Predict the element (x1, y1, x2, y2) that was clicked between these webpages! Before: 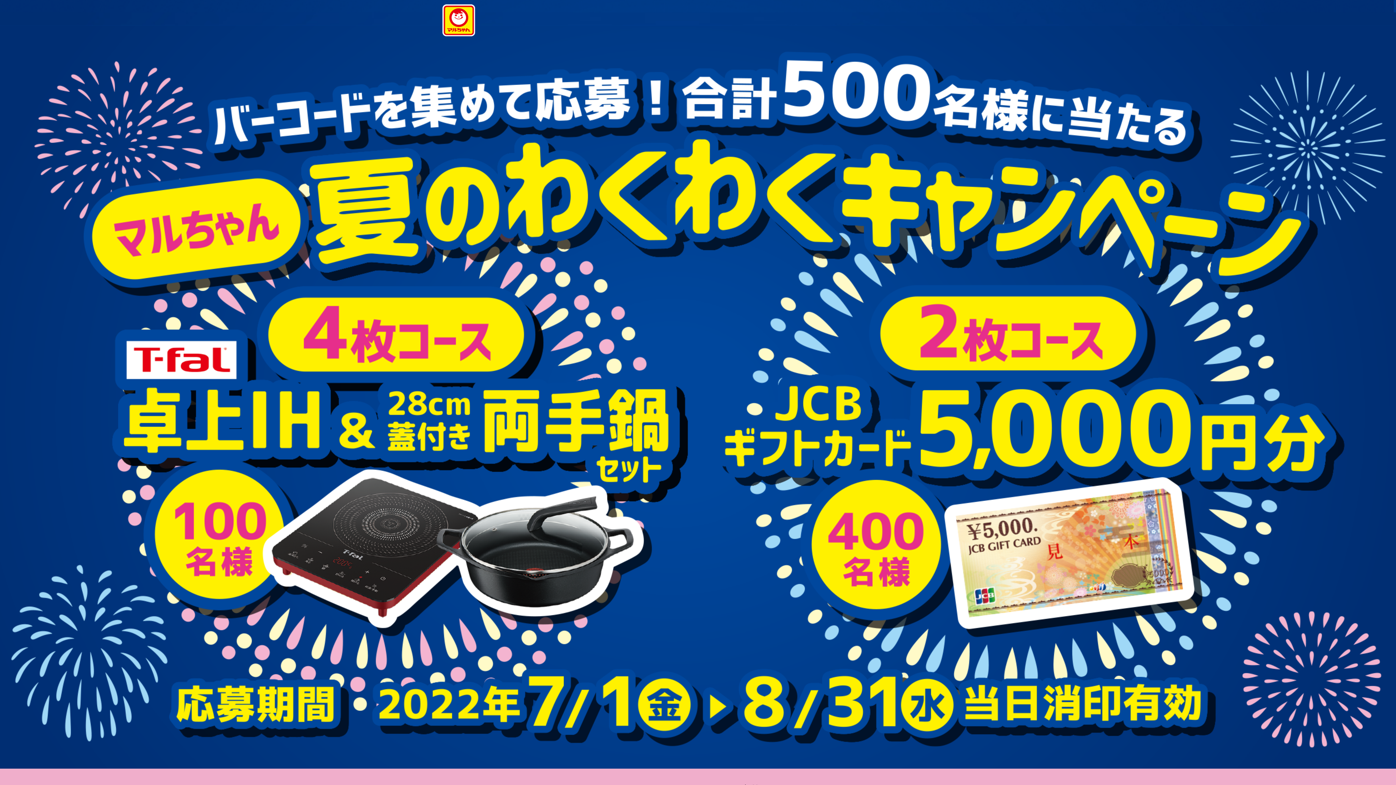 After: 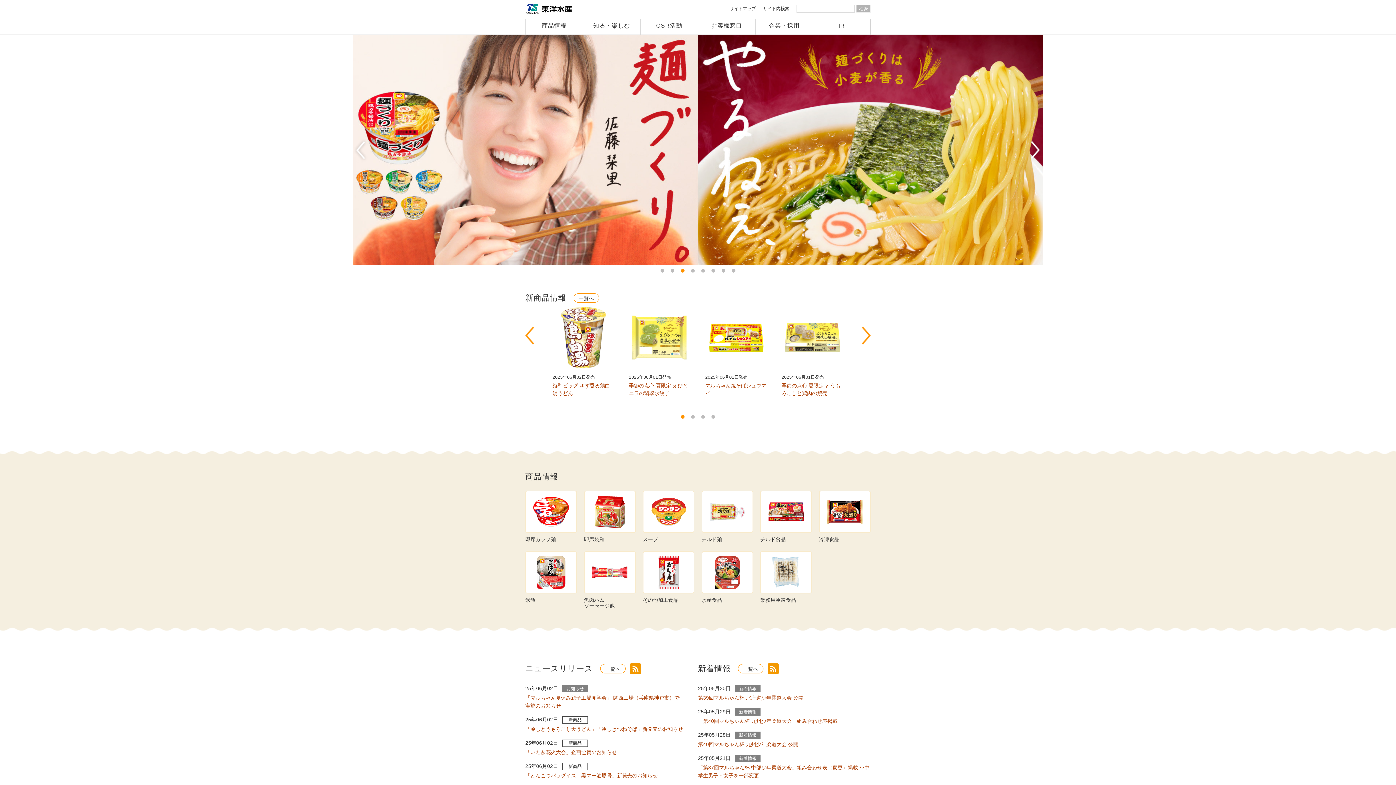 Action: bbox: (442, 4, 475, 38)